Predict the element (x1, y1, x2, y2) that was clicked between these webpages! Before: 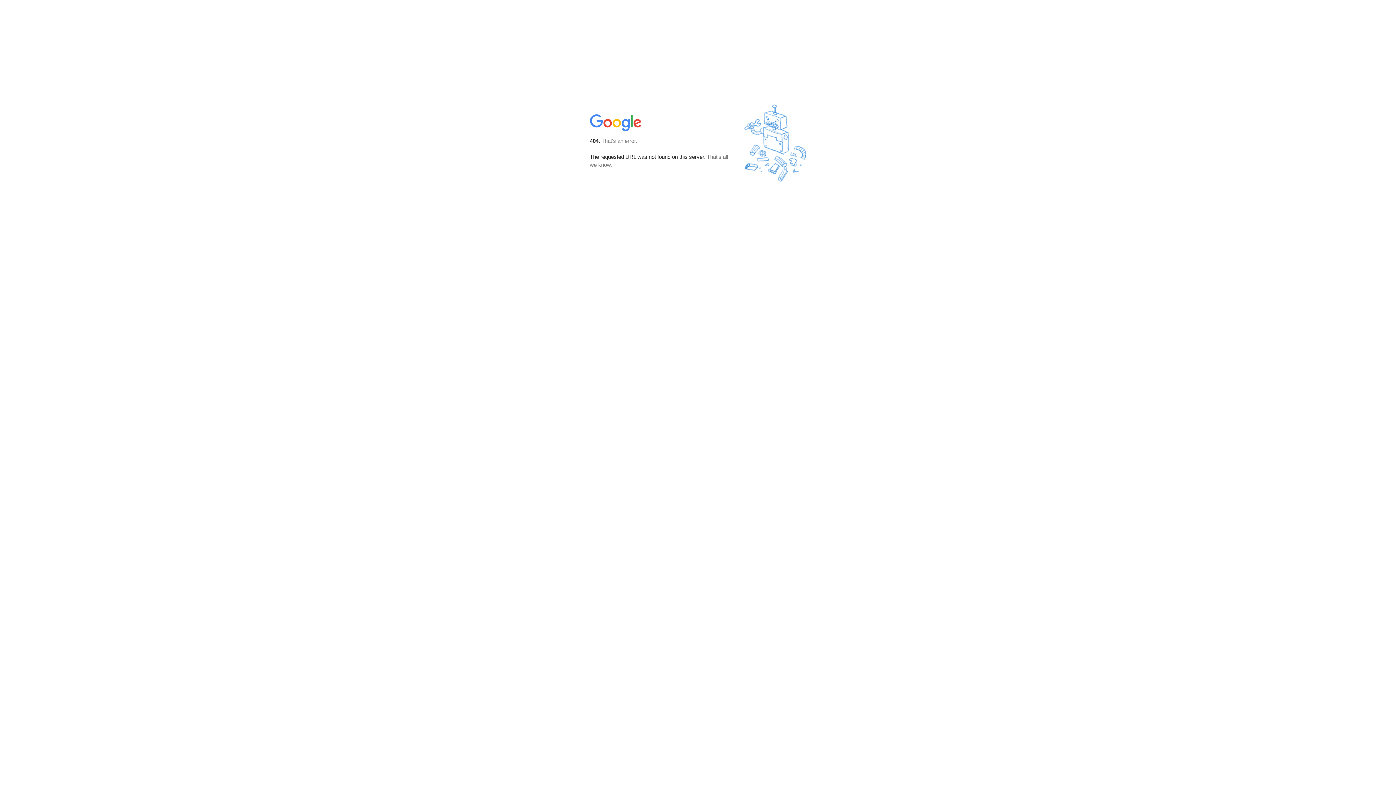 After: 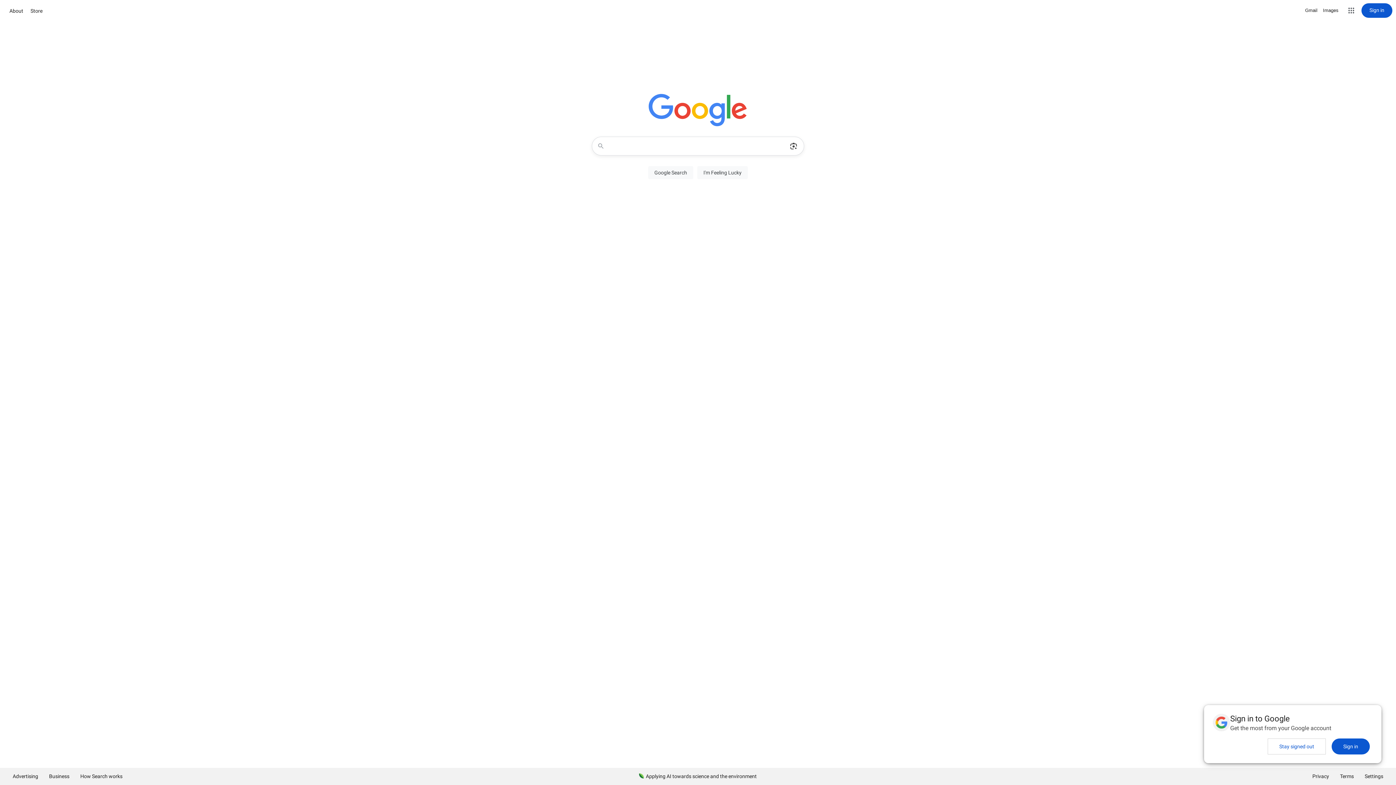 Action: bbox: (590, 127, 642, 134)